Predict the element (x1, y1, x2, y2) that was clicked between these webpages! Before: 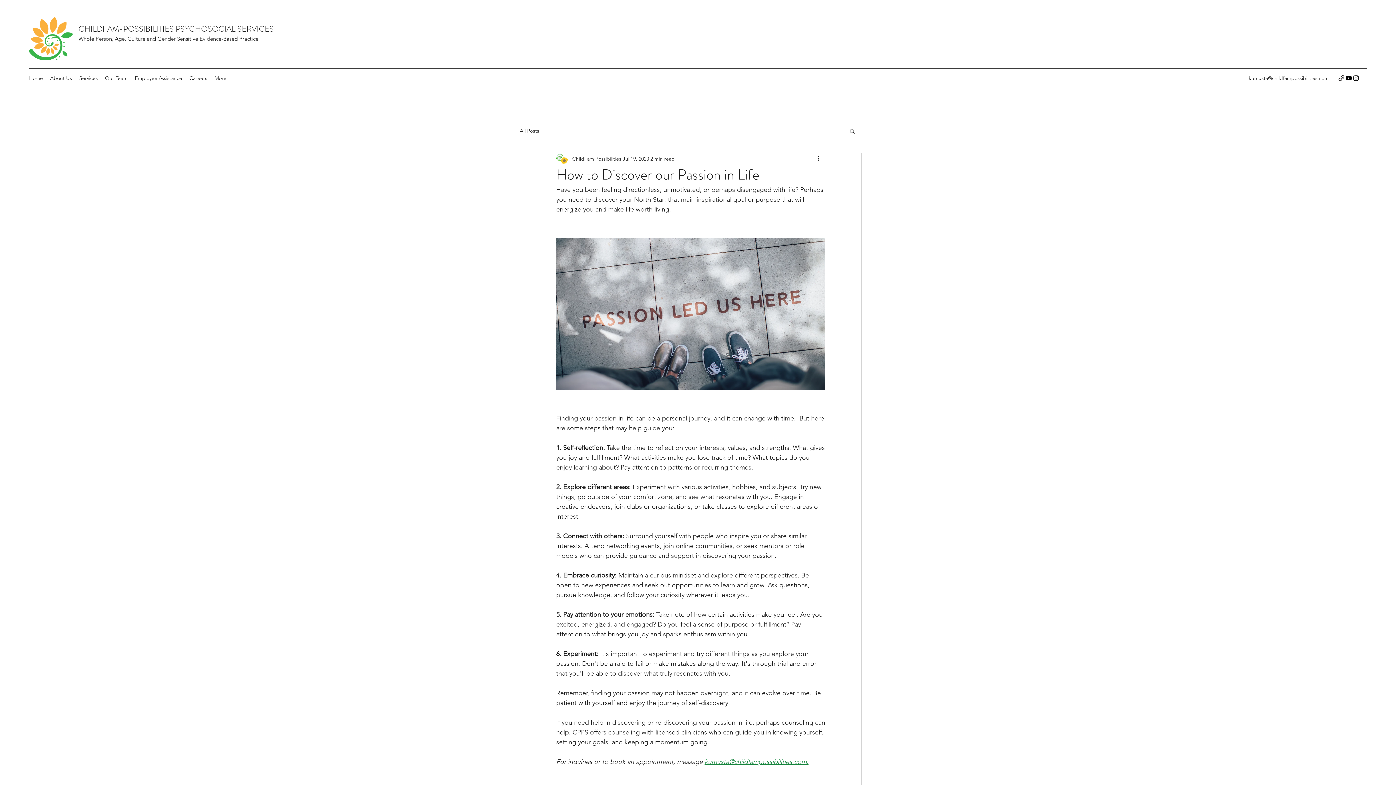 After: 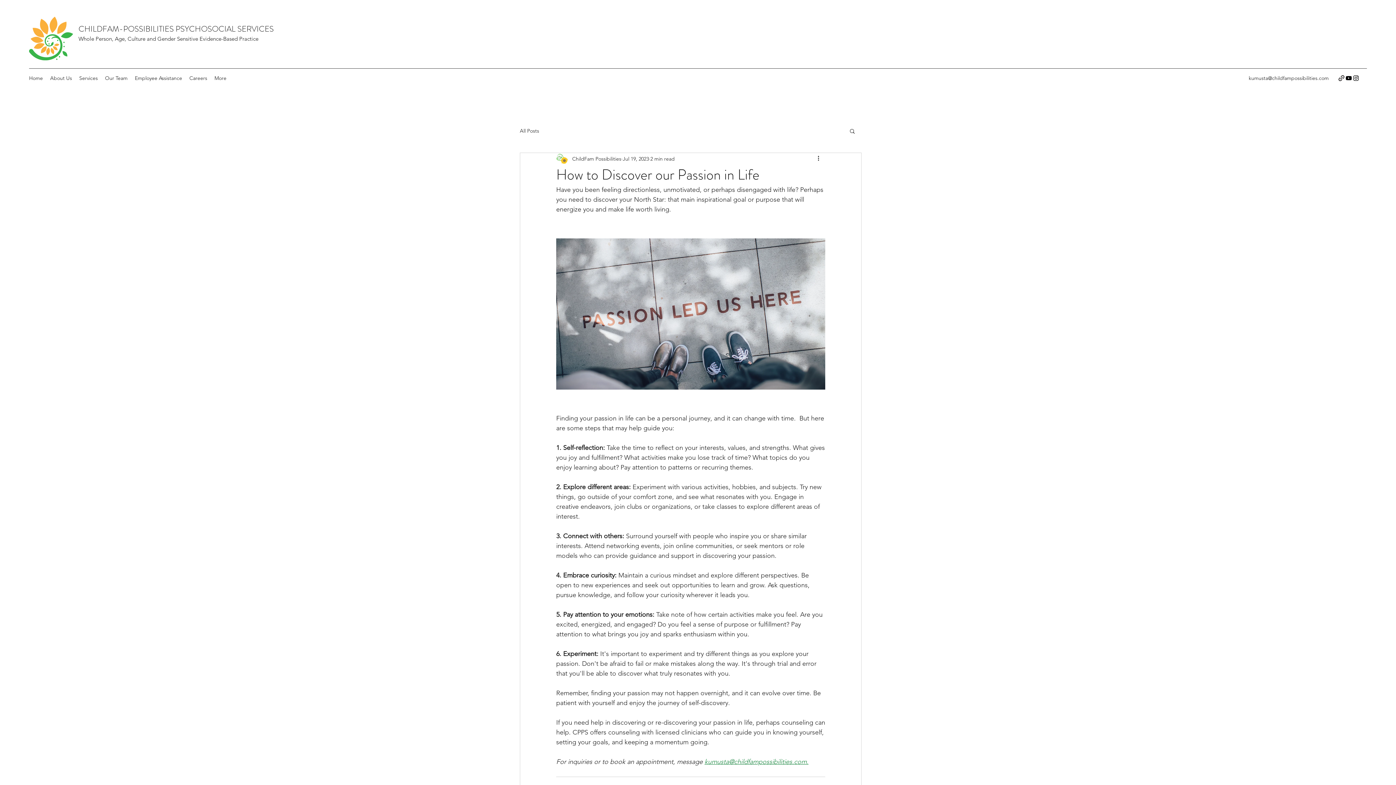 Action: bbox: (1338, 74, 1345, 81)